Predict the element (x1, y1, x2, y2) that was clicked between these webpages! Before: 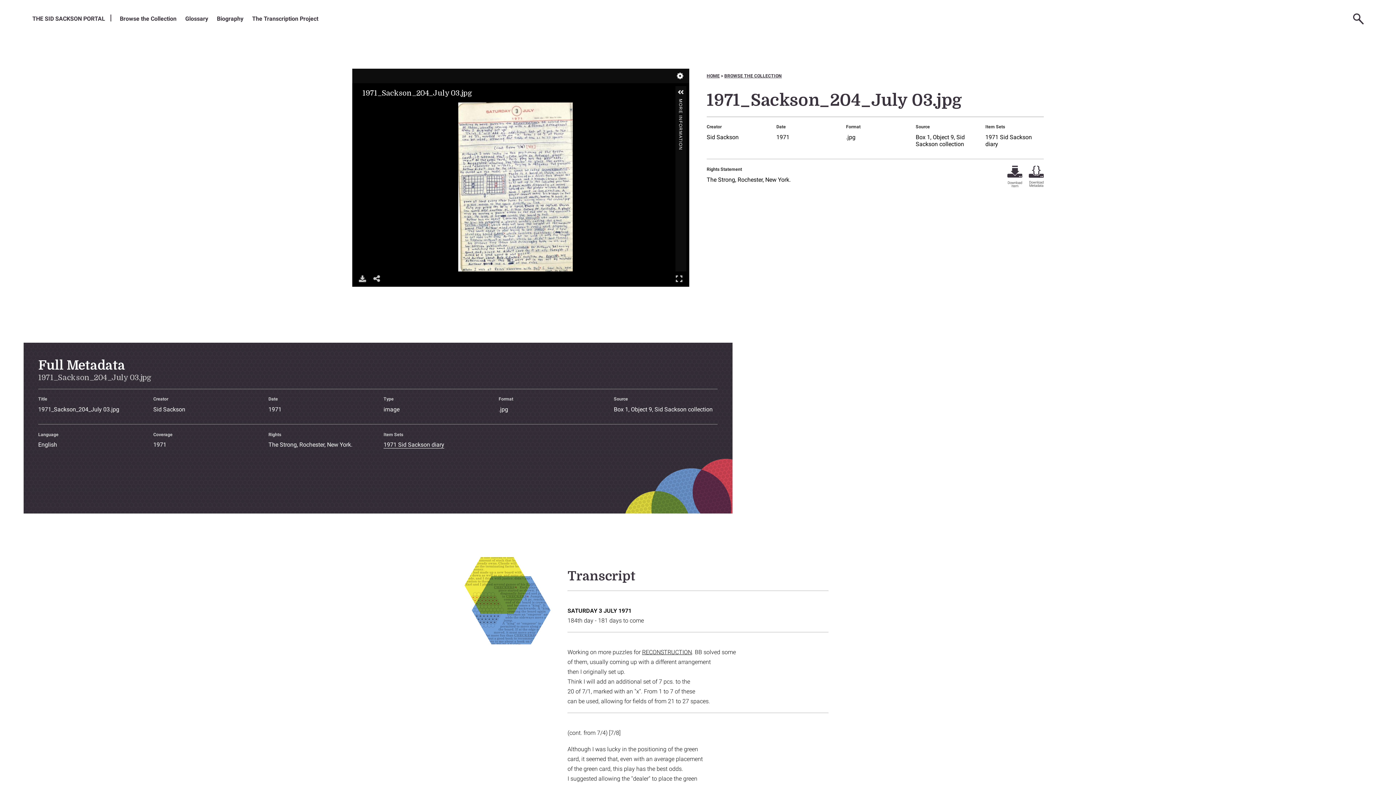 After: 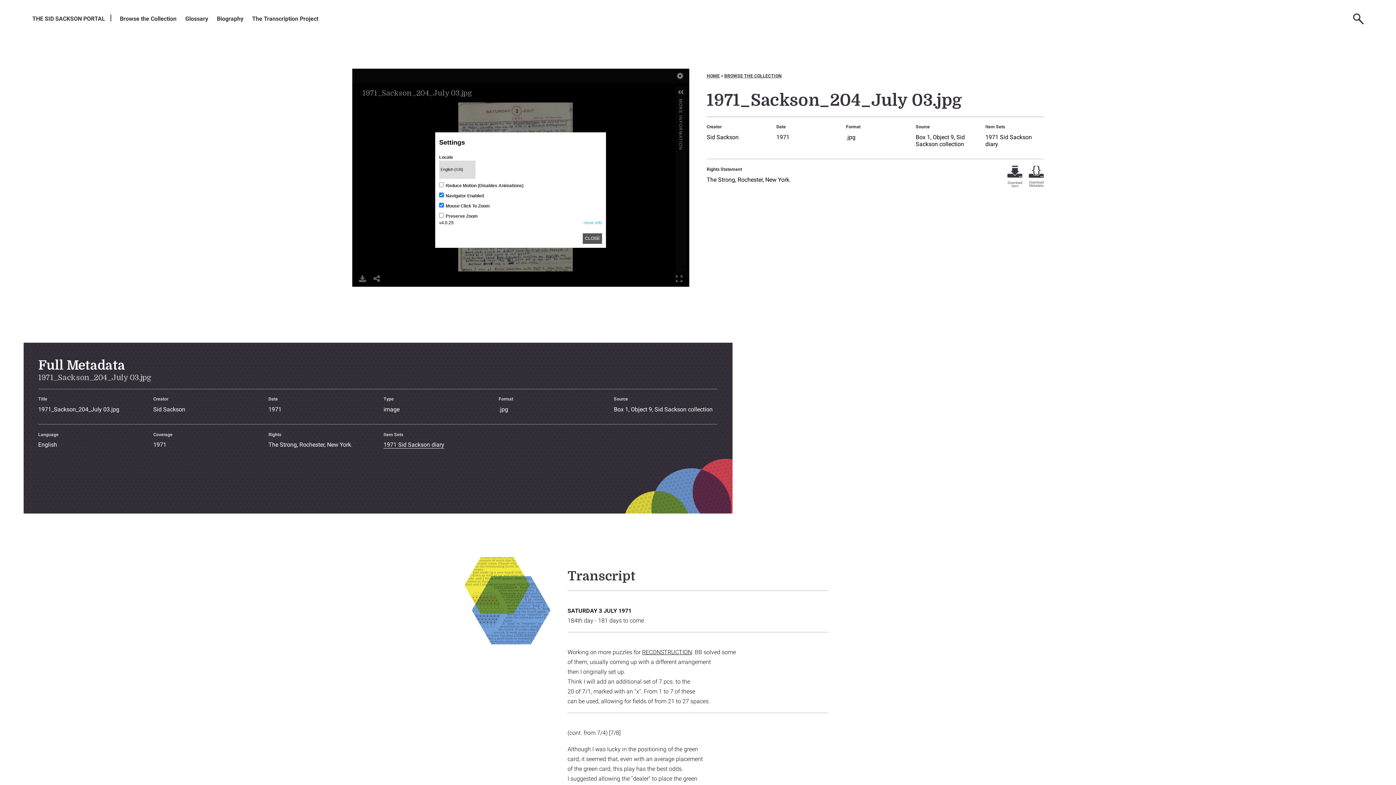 Action: bbox: (674, 68, 686, 83)